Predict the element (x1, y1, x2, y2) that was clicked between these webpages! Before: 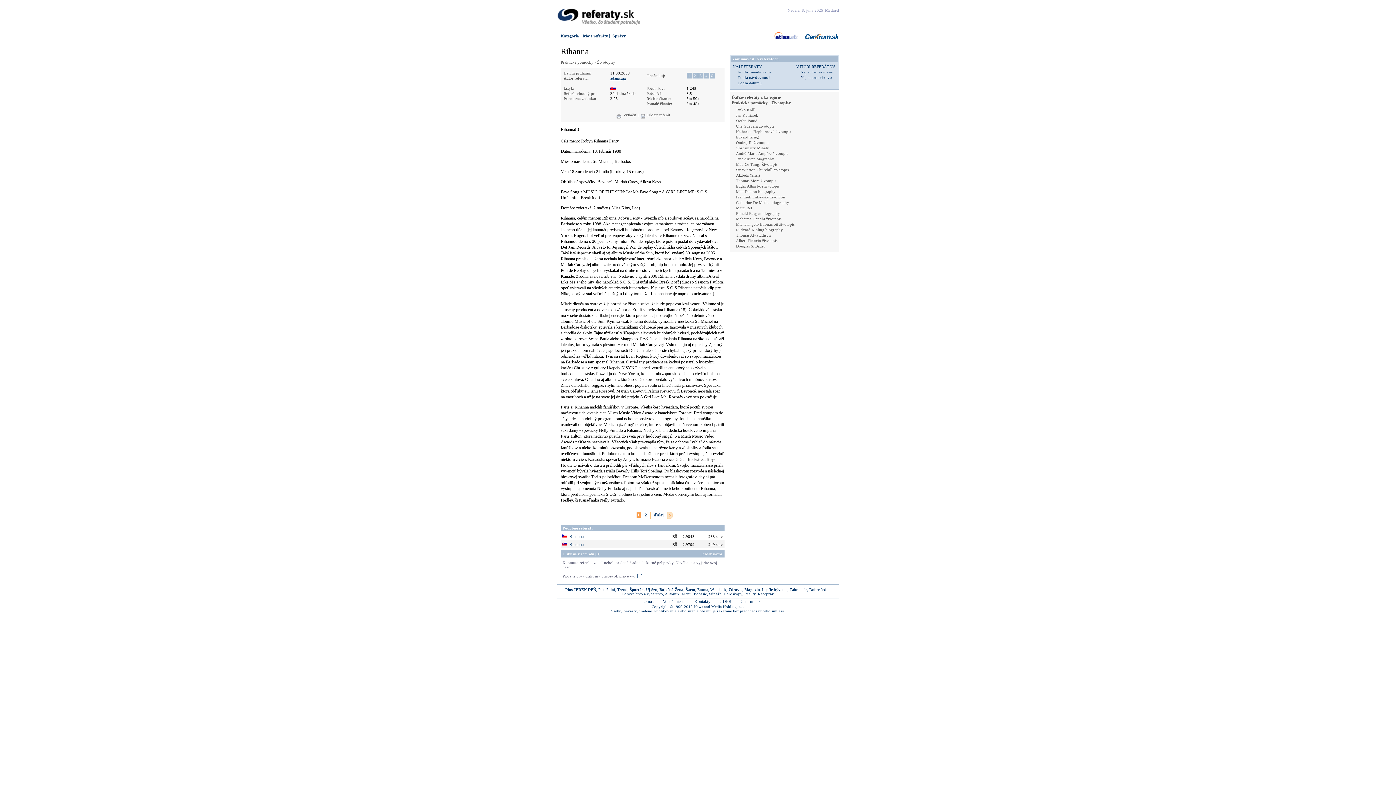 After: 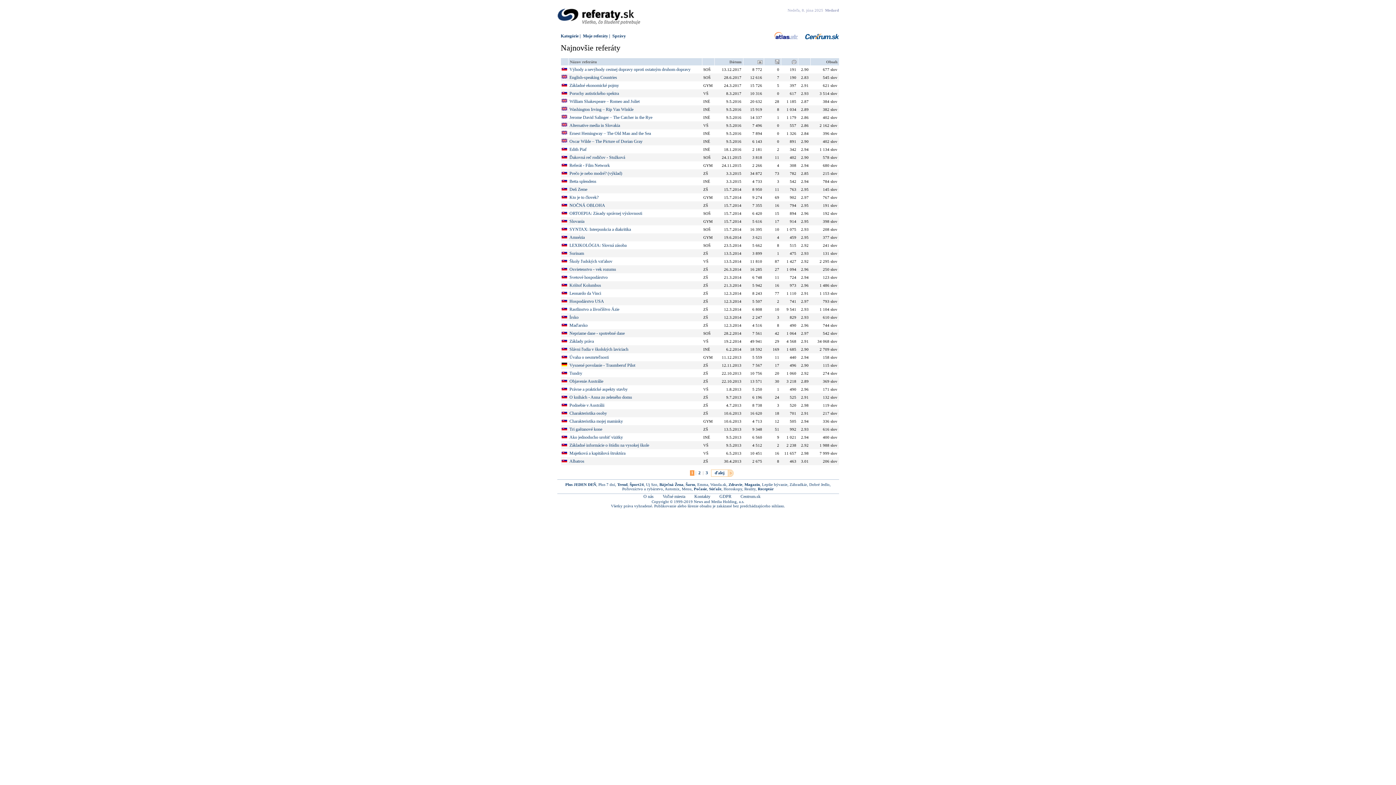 Action: bbox: (738, 80, 762, 85) label: Podľa dátumu